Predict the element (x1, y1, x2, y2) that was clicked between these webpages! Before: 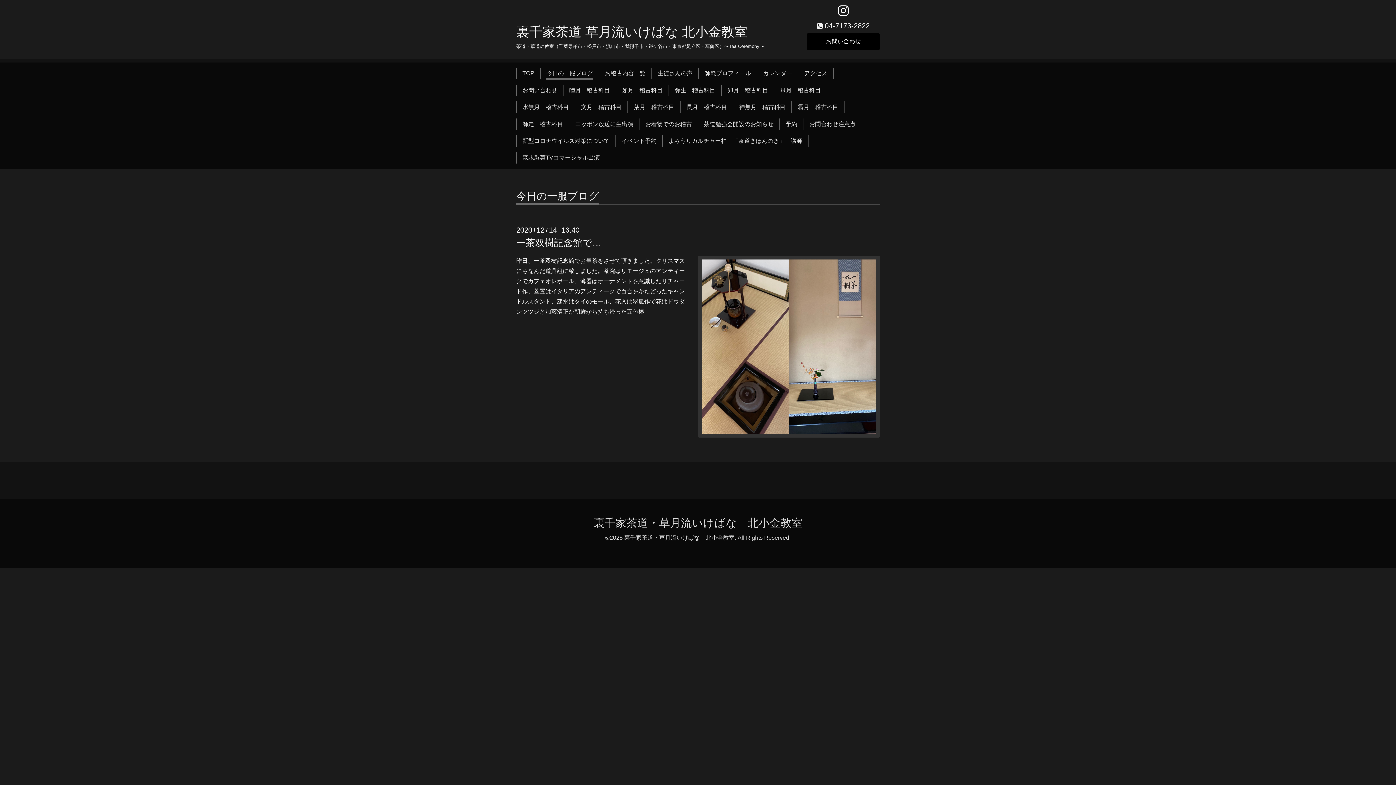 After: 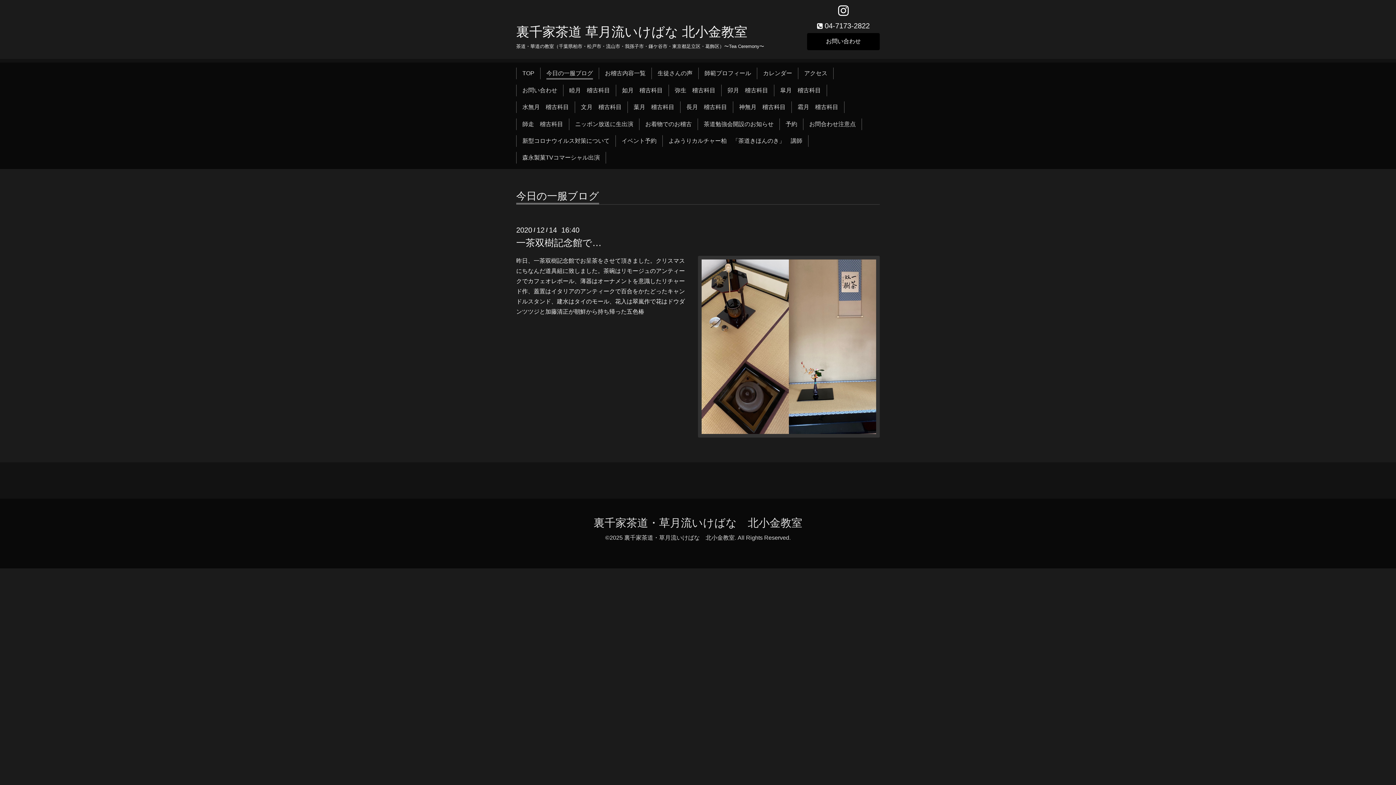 Action: bbox: (516, 237, 601, 248) label: 一茶双樹記念館で…